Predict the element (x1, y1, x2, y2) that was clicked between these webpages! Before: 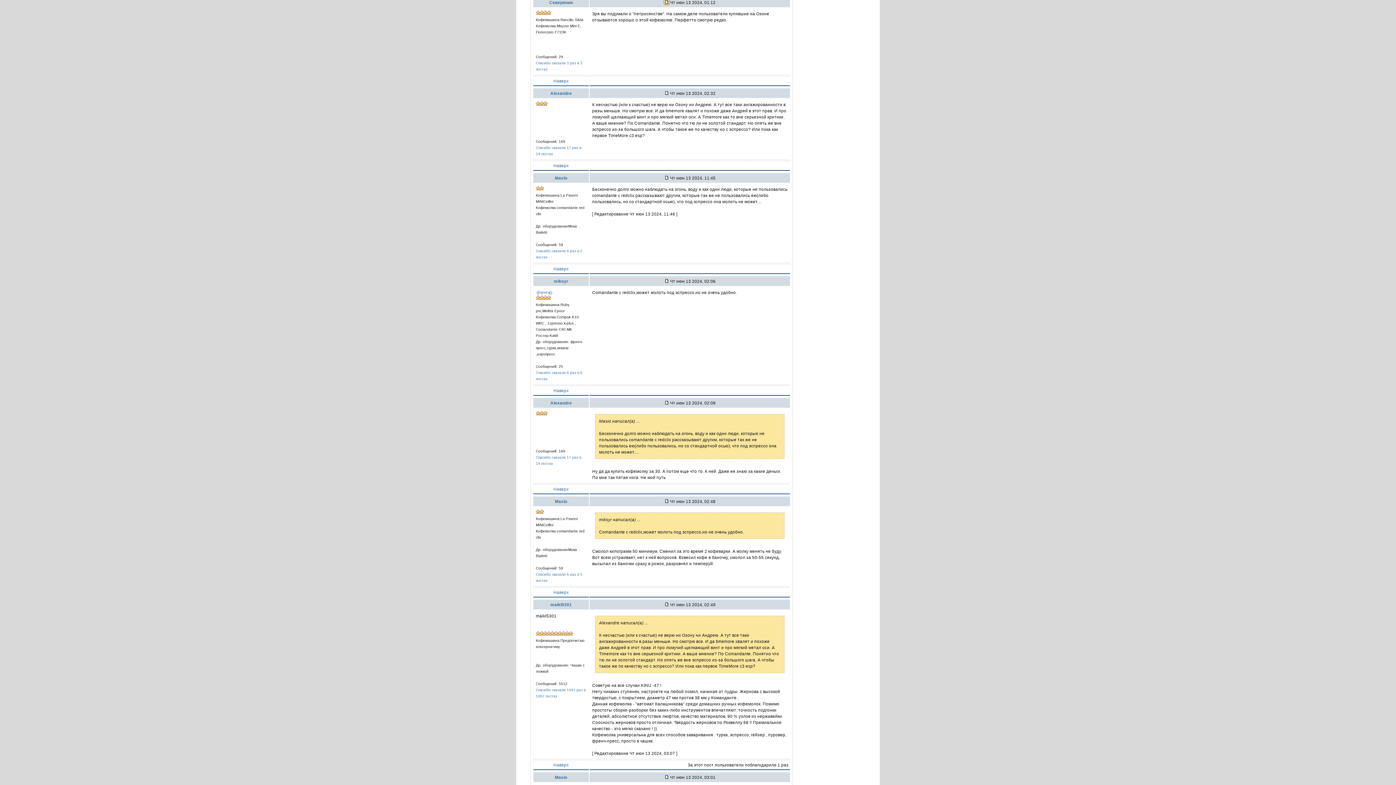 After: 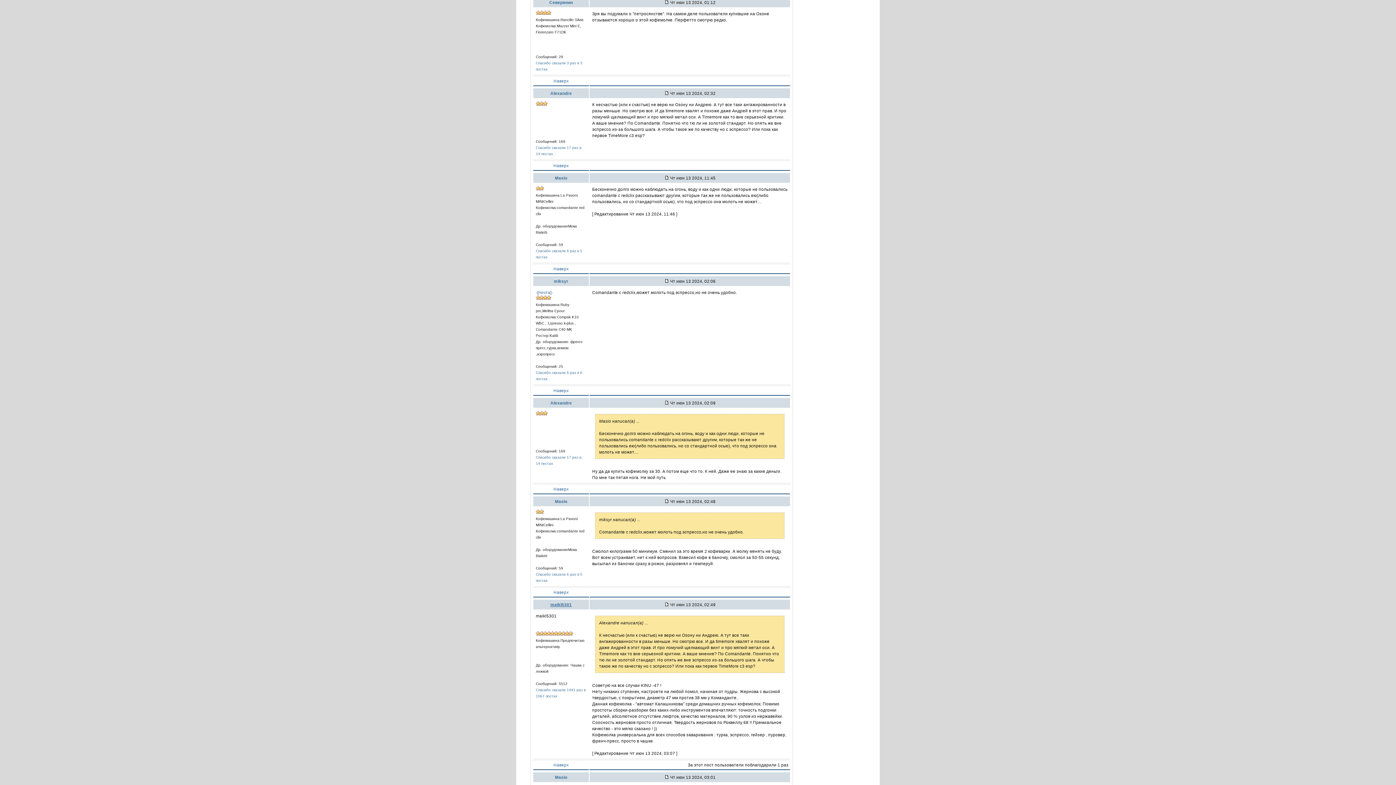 Action: label: maikl5301 bbox: (550, 602, 572, 607)